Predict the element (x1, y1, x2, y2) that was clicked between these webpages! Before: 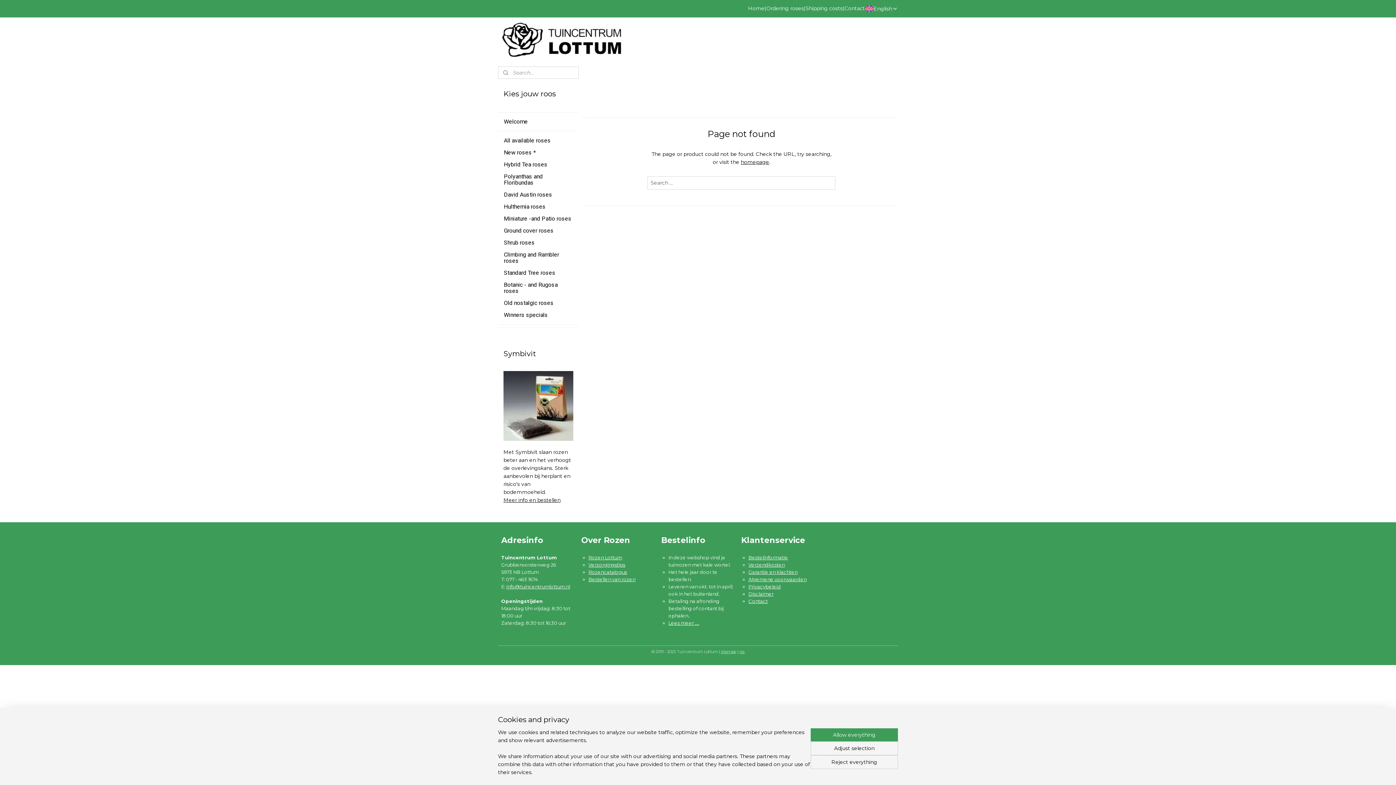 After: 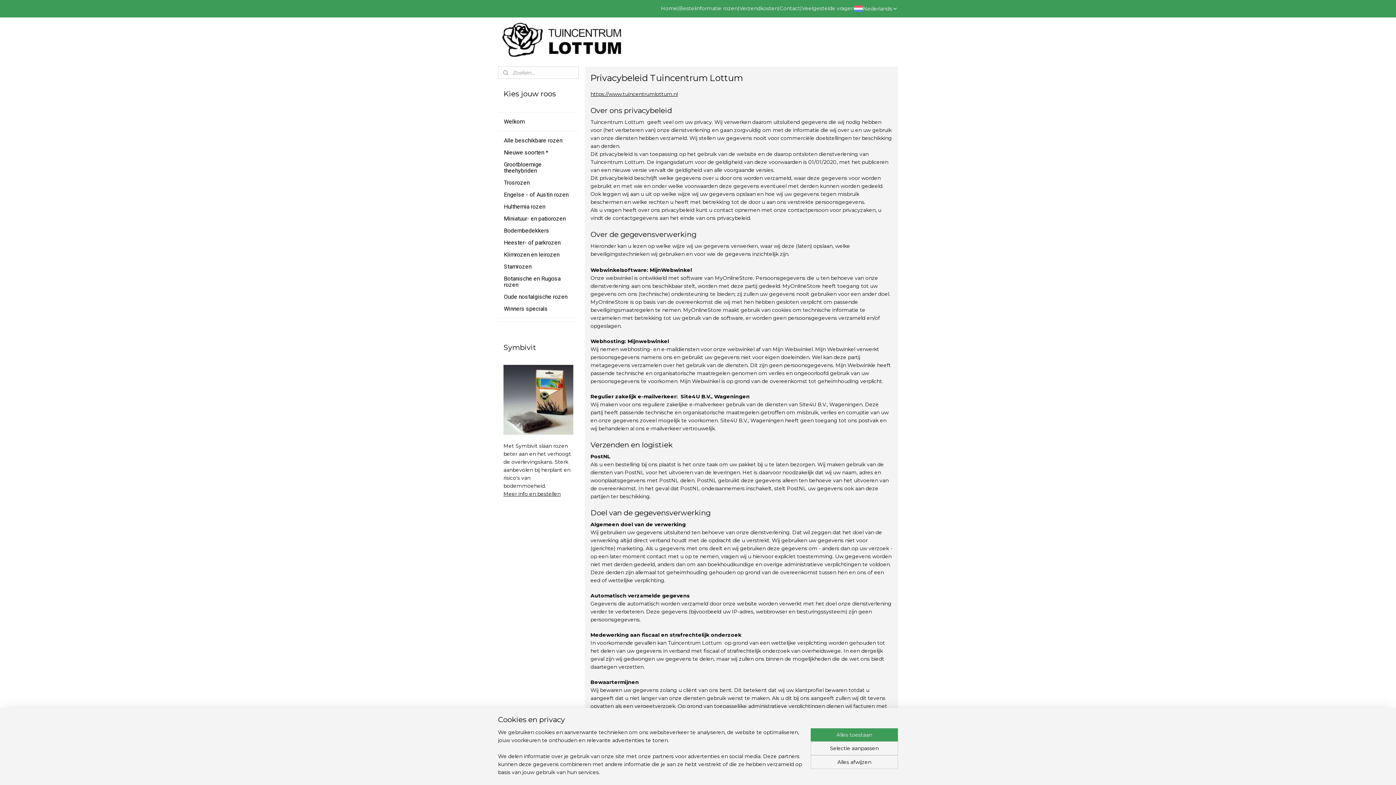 Action: bbox: (748, 583, 780, 589) label: Privacybeleid